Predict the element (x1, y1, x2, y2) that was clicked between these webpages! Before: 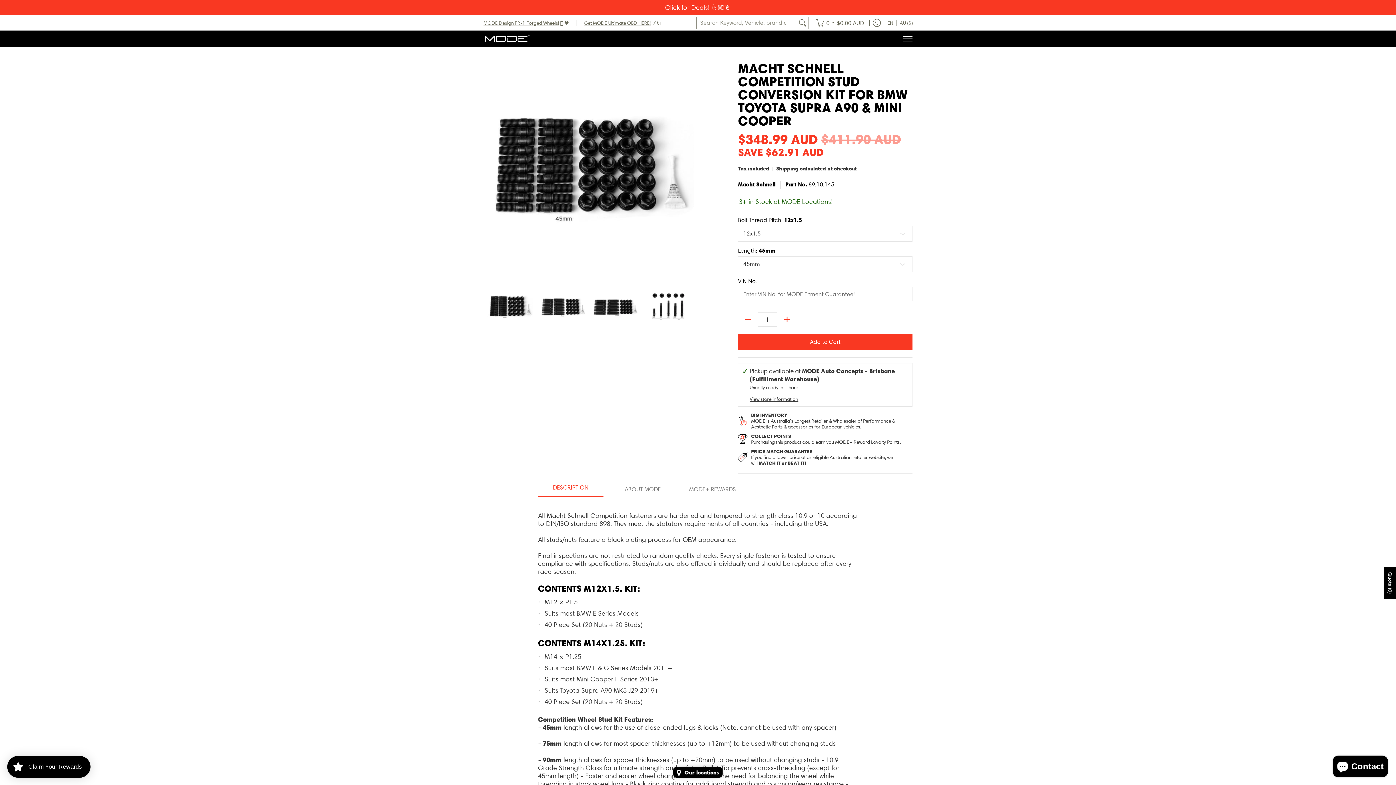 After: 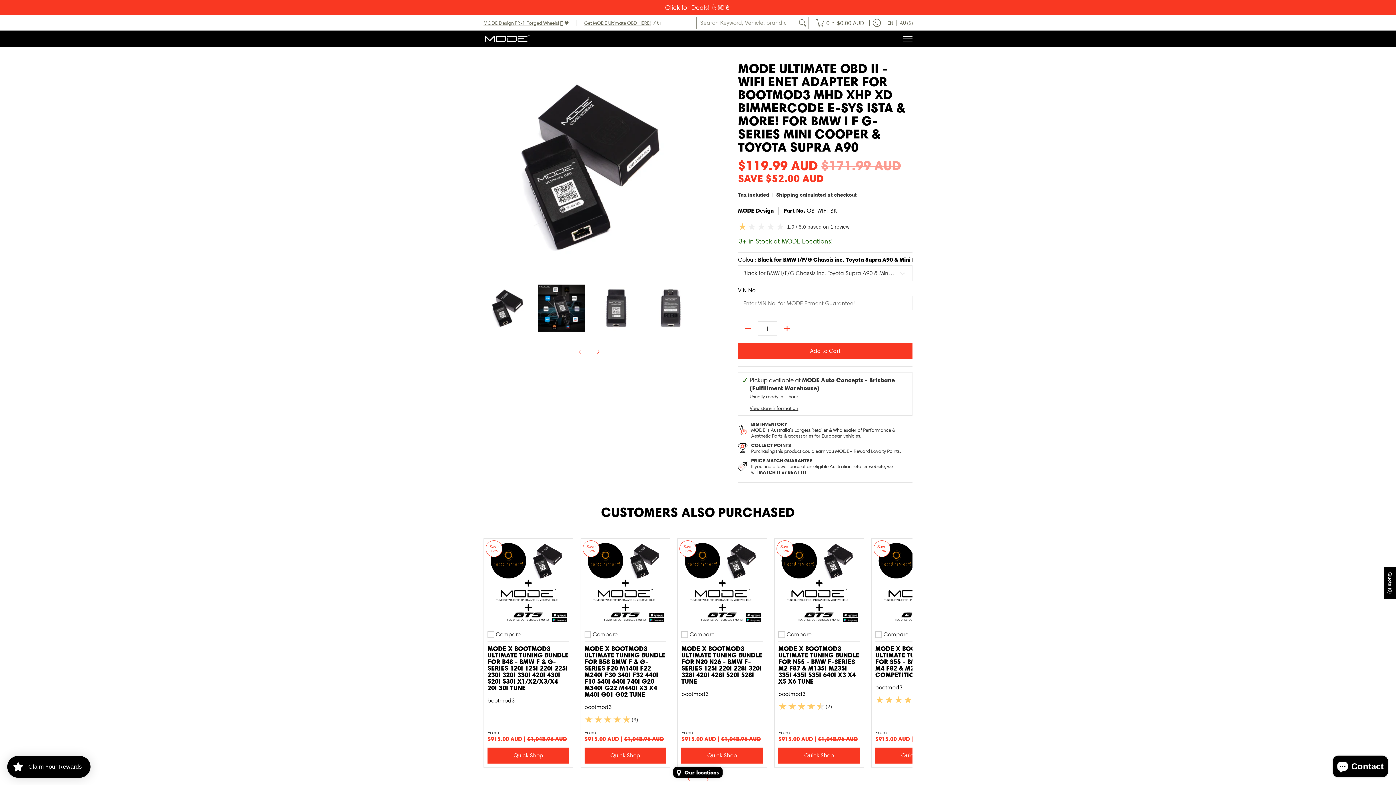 Action: bbox: (584, 19, 650, 26) label: Get MODE Ultimate OBD HERE!